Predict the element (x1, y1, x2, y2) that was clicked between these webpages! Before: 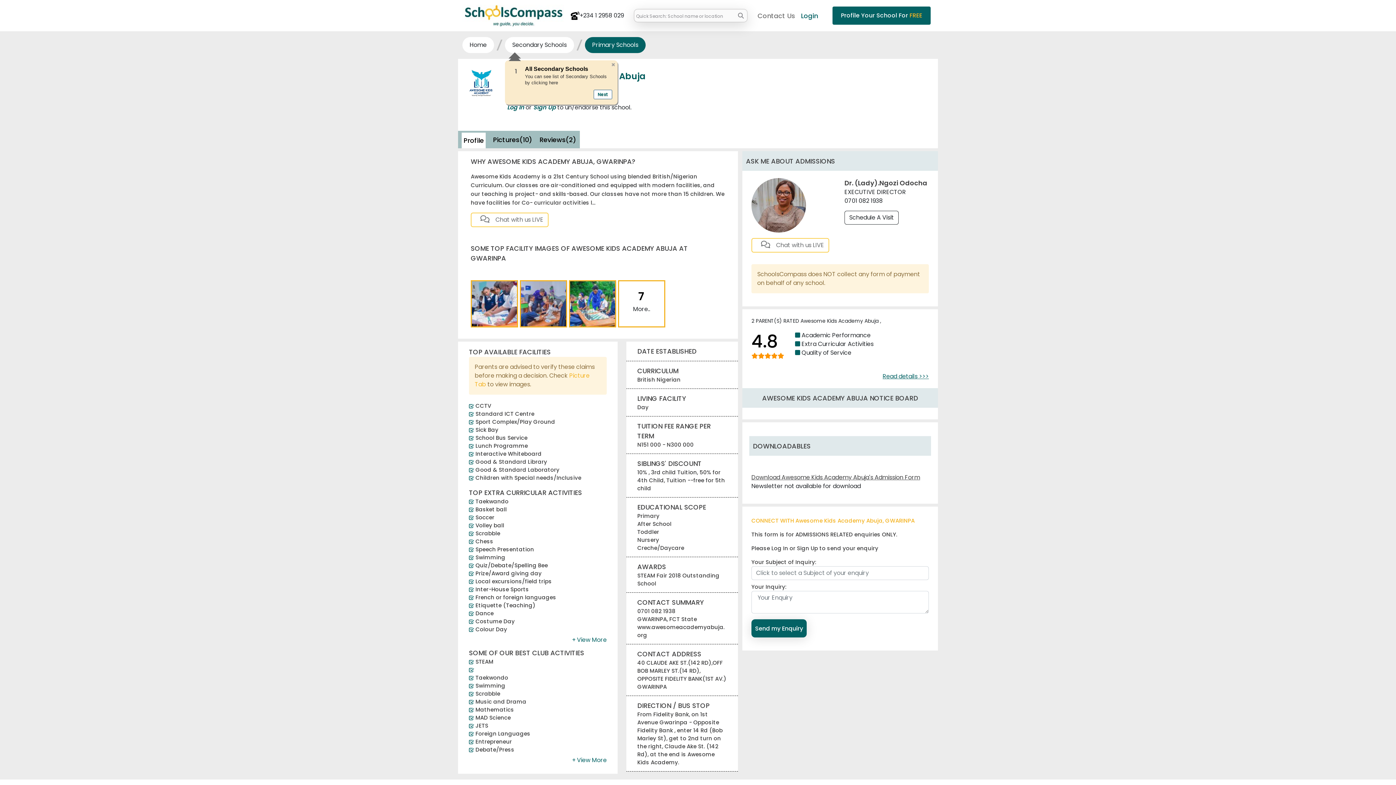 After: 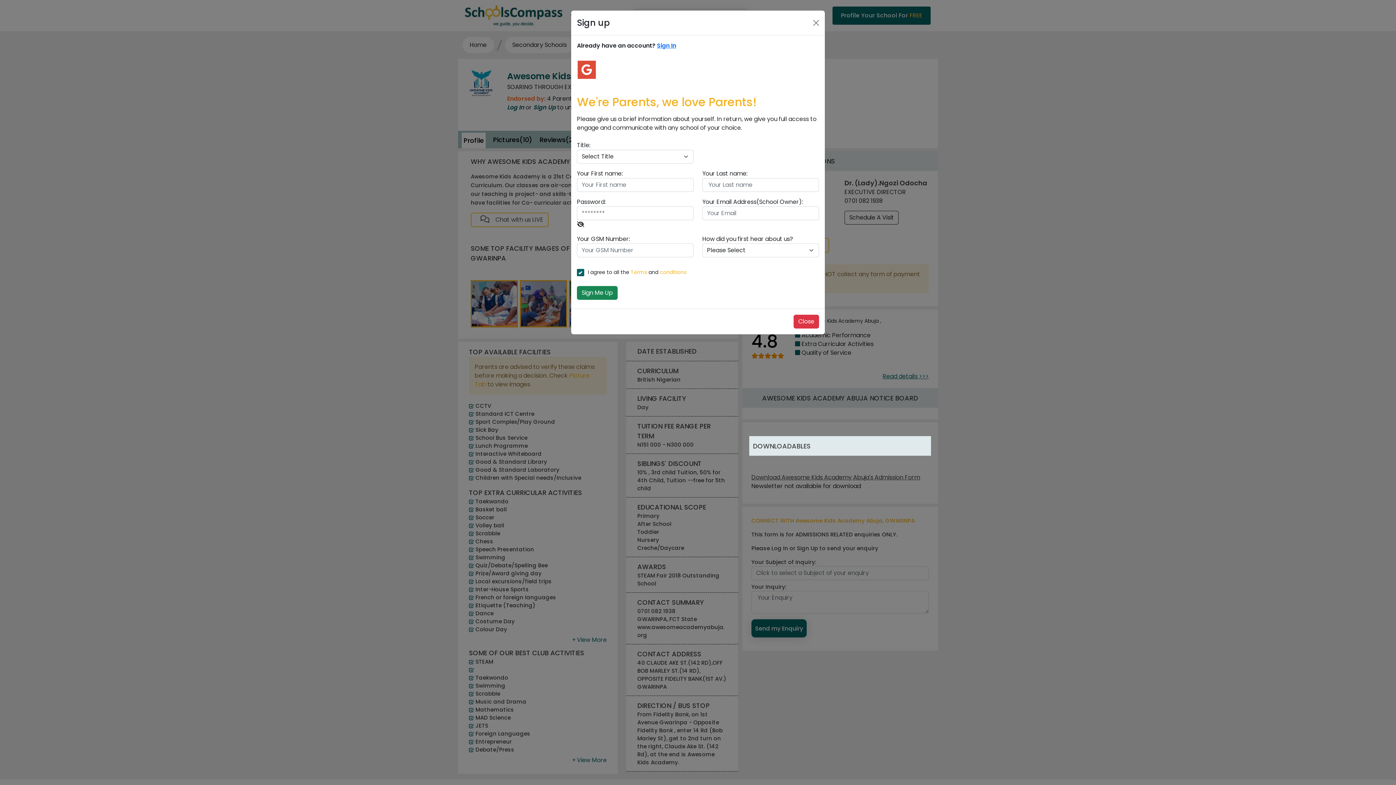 Action: label: Sign Up bbox: (533, 103, 556, 111)